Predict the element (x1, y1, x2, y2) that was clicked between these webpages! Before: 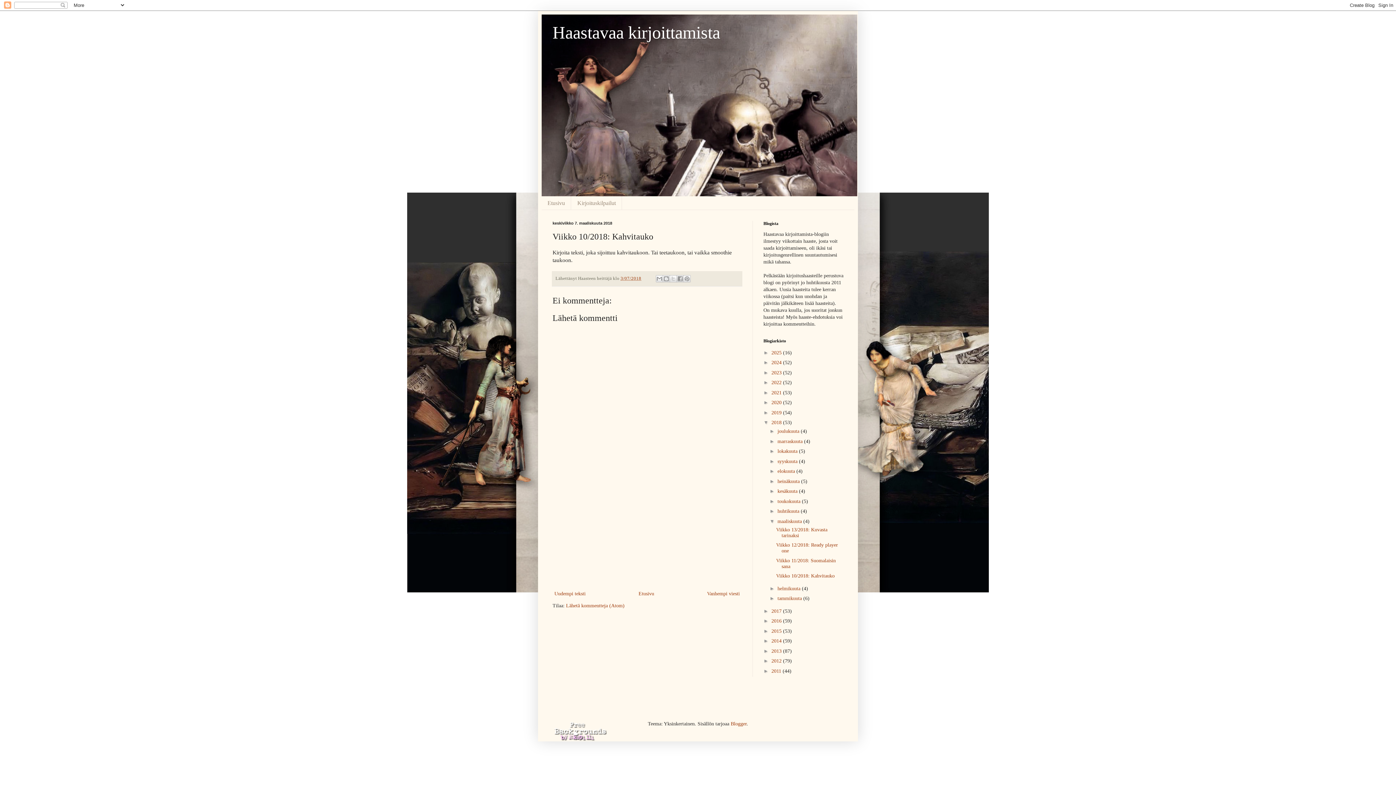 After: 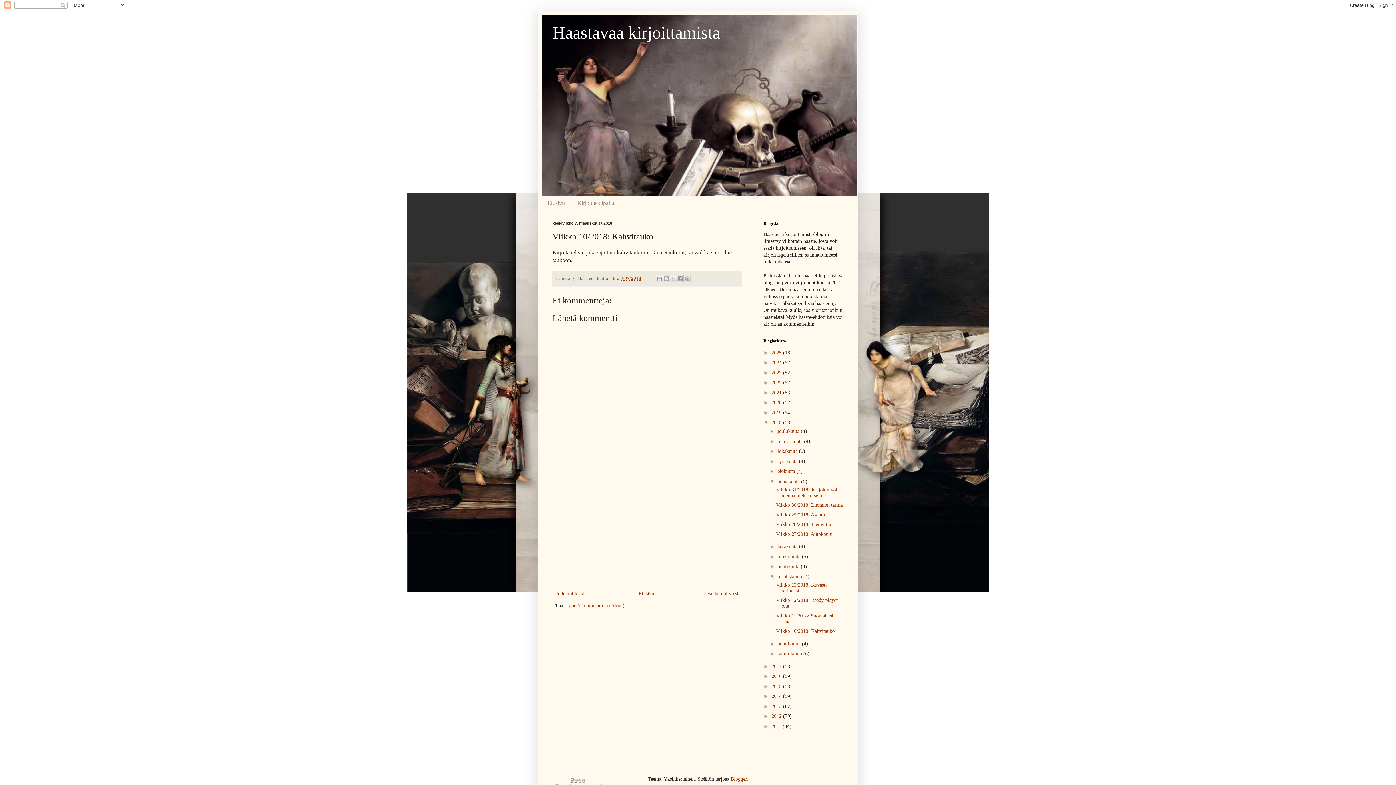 Action: label: ►   bbox: (769, 478, 777, 484)